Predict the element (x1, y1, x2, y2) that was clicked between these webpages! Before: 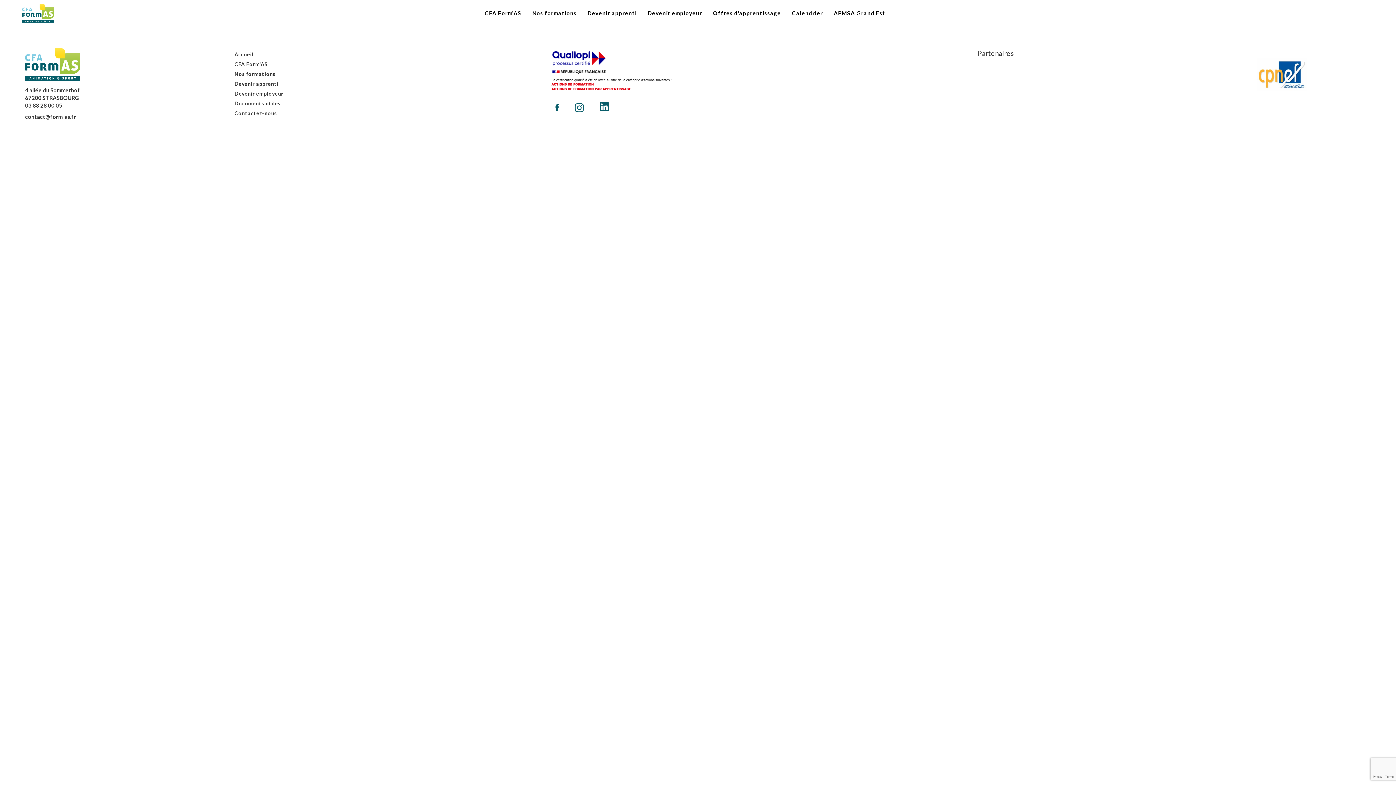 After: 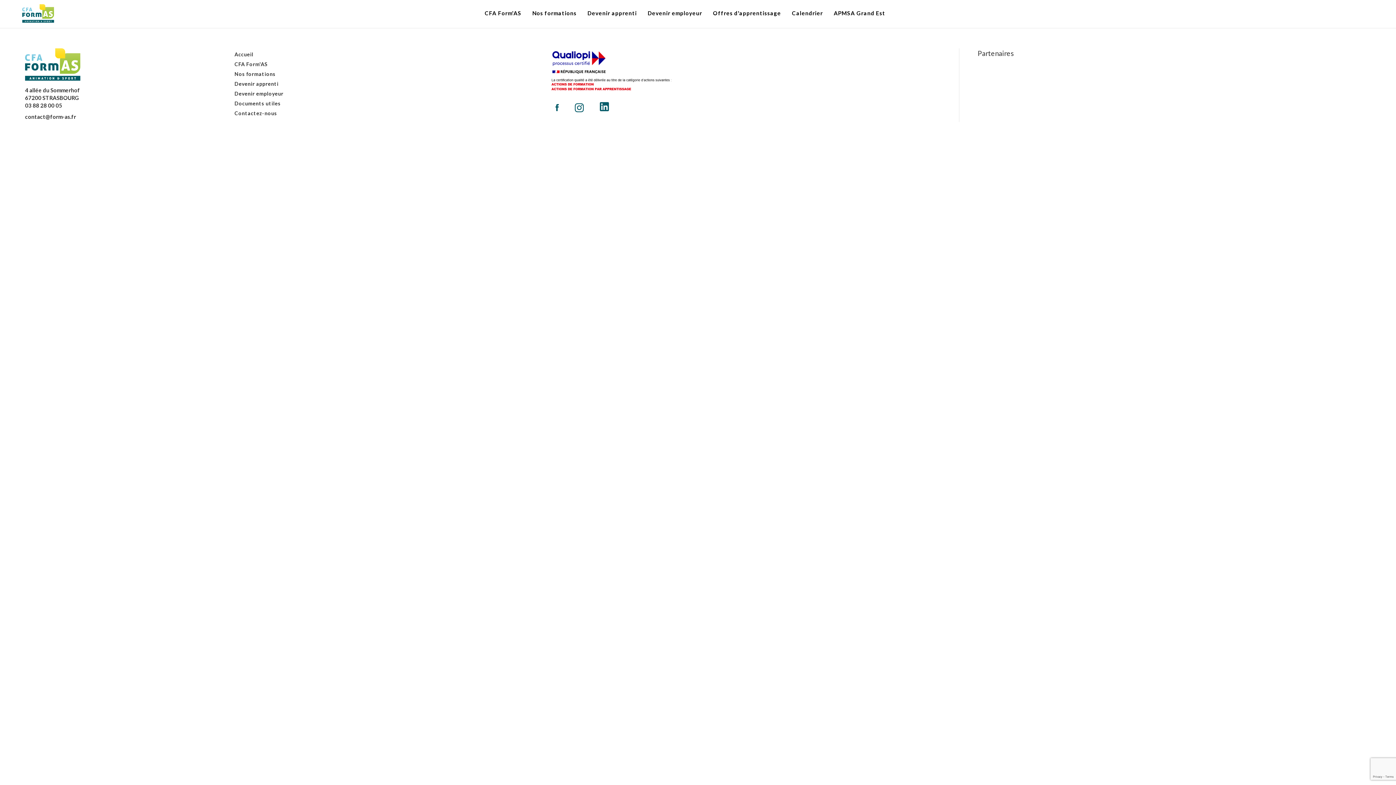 Action: bbox: (574, 104, 583, 112)